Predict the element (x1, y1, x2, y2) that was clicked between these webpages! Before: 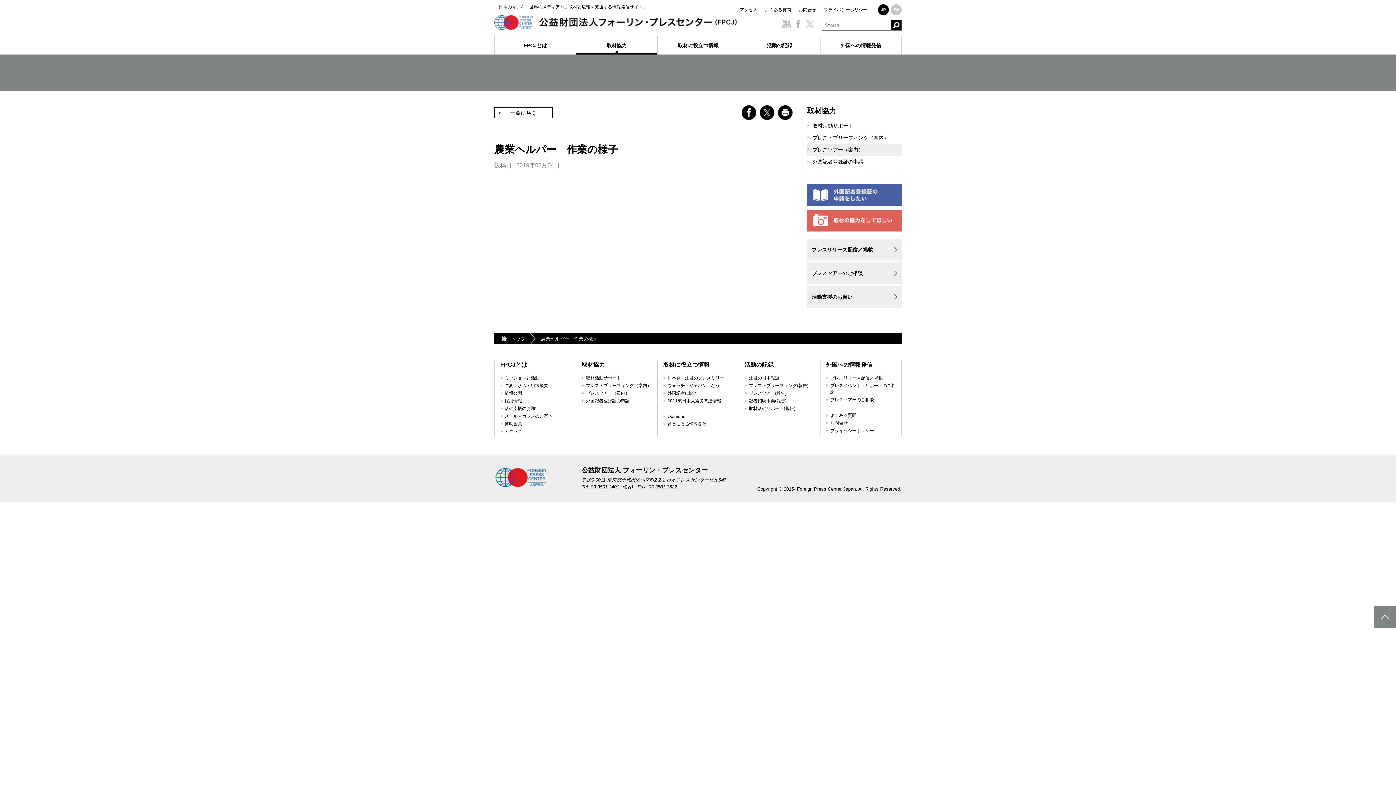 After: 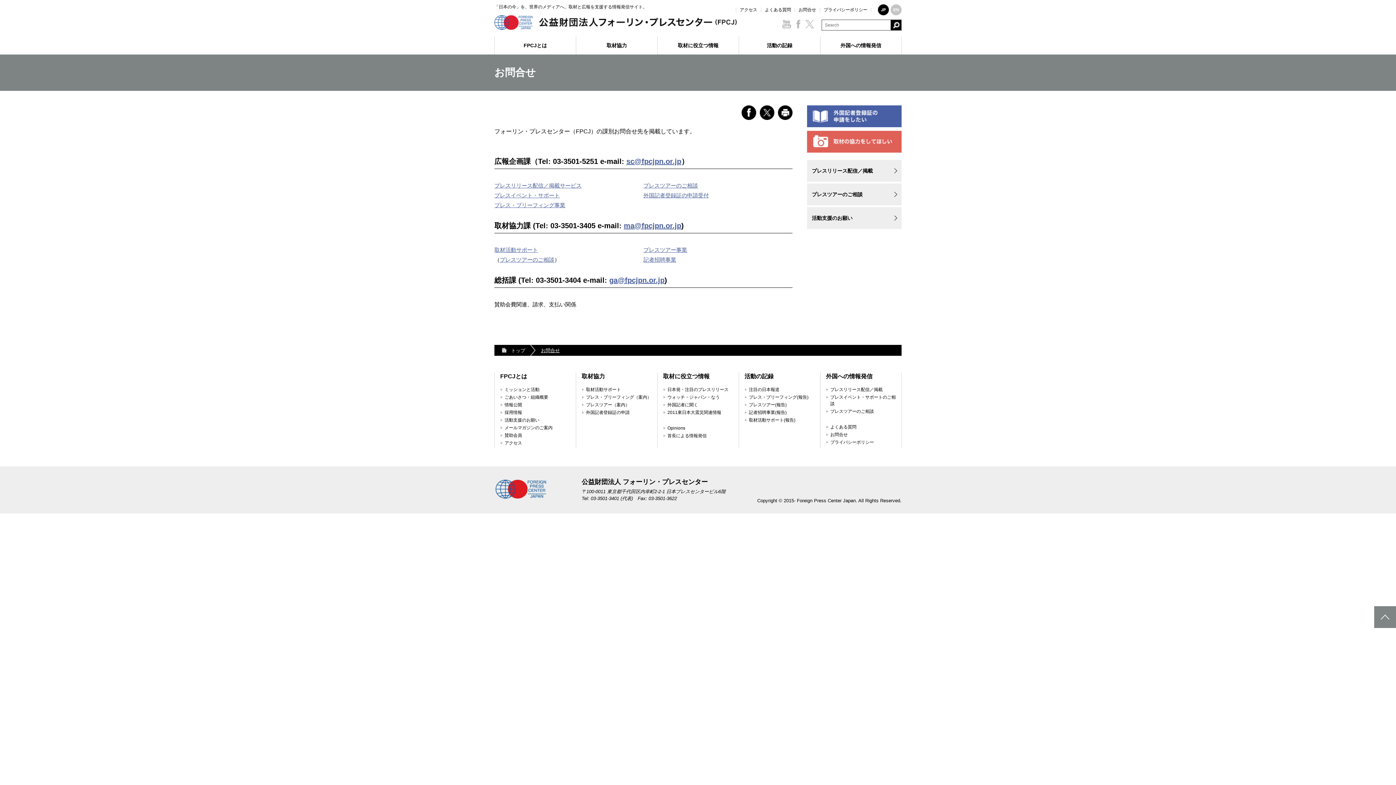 Action: bbox: (798, 7, 816, 12) label: お問合せ